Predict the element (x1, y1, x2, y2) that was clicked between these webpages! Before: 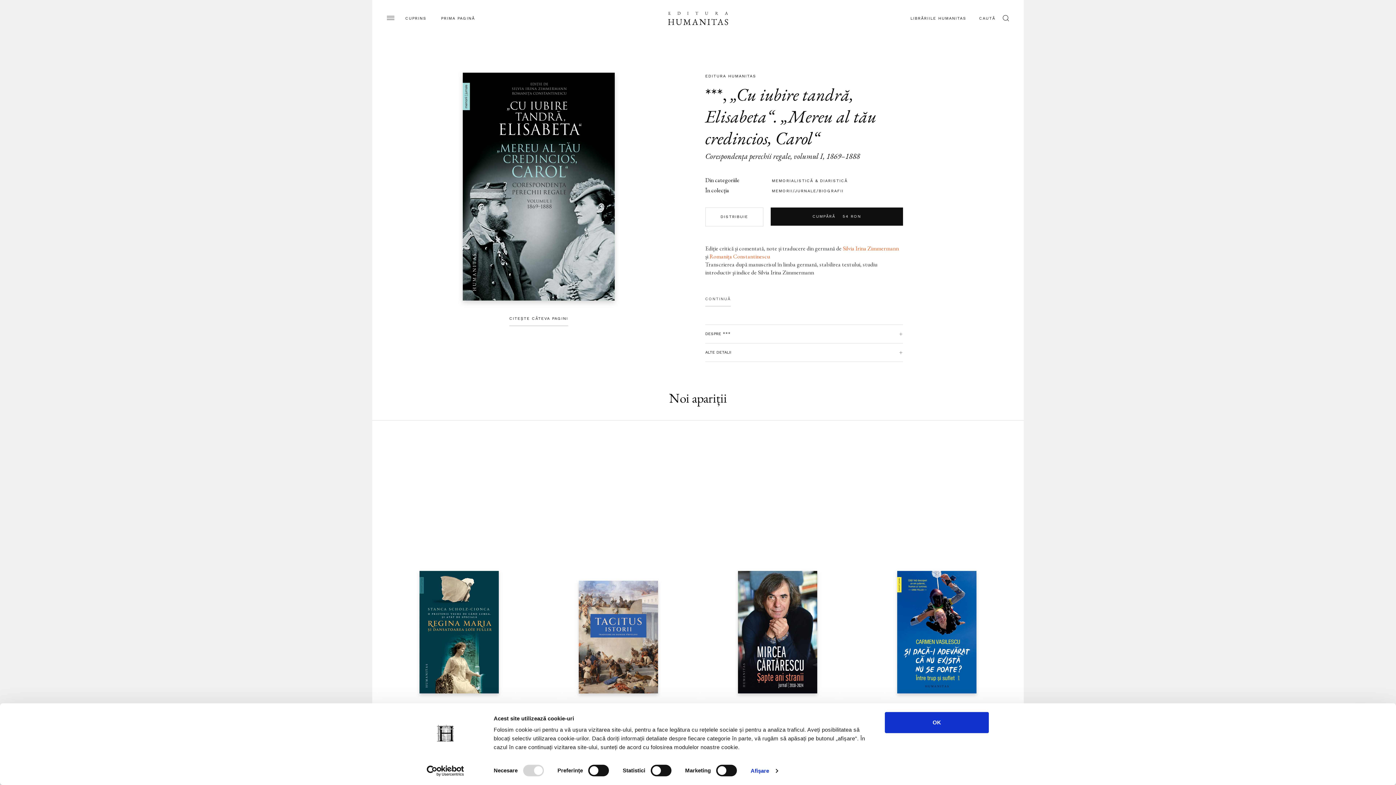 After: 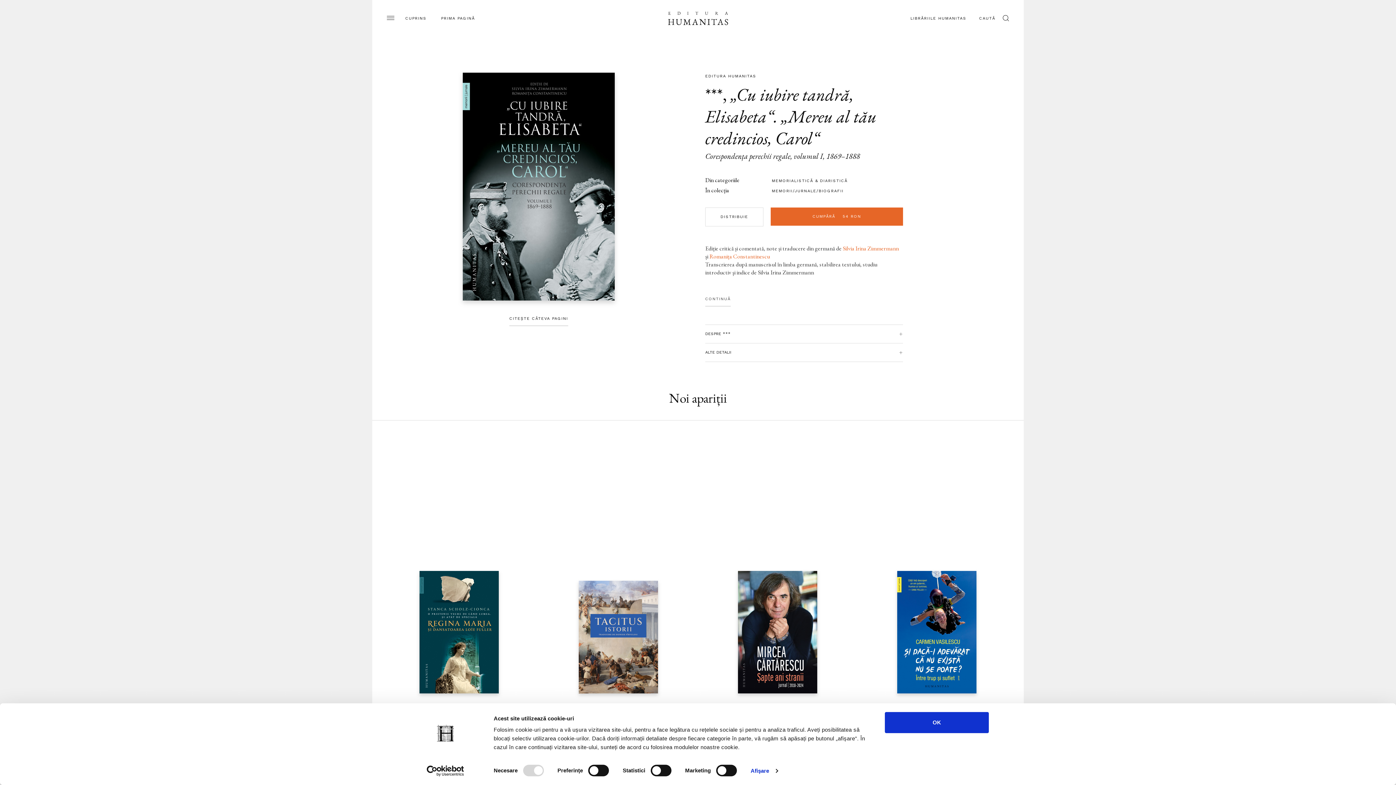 Action: label: CUMPĂRĂ
54 RON bbox: (770, 207, 903, 225)